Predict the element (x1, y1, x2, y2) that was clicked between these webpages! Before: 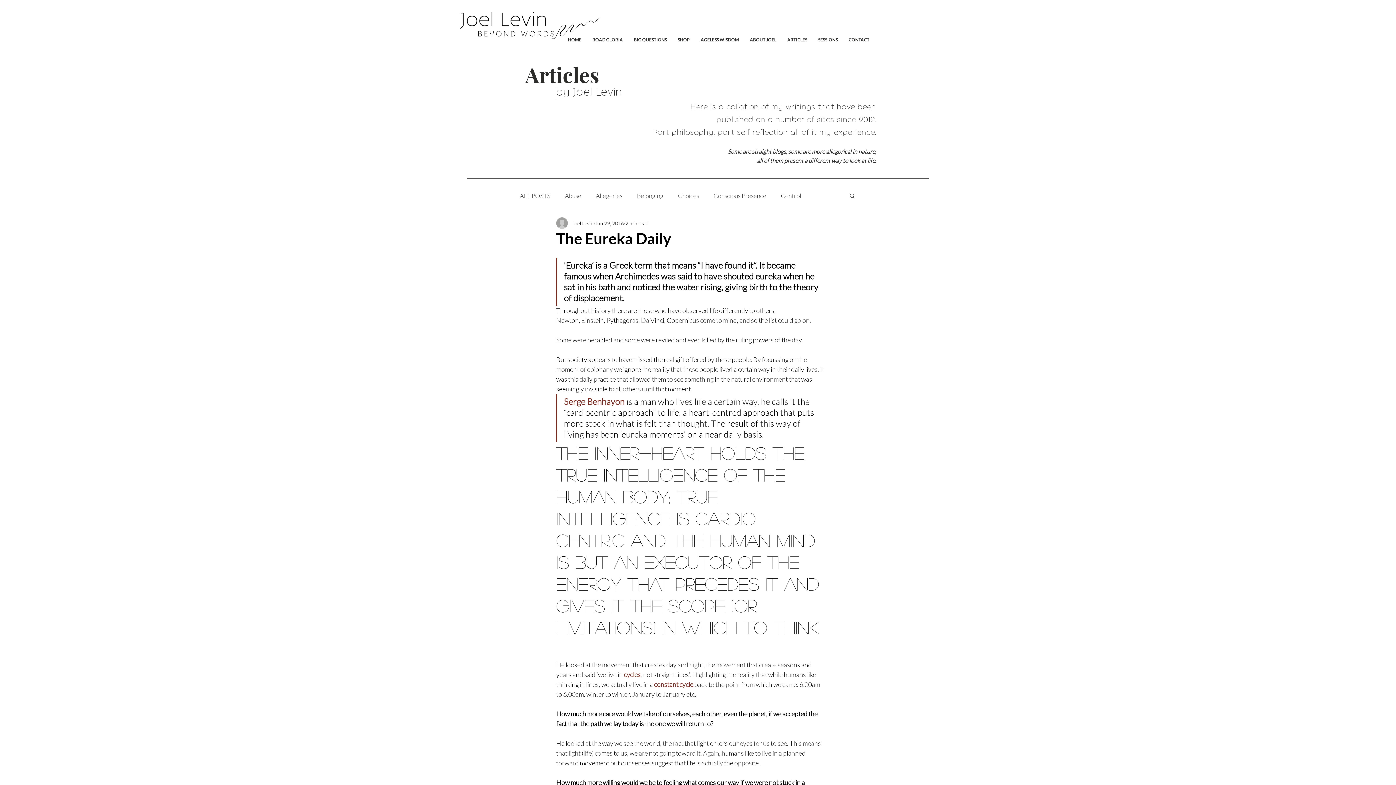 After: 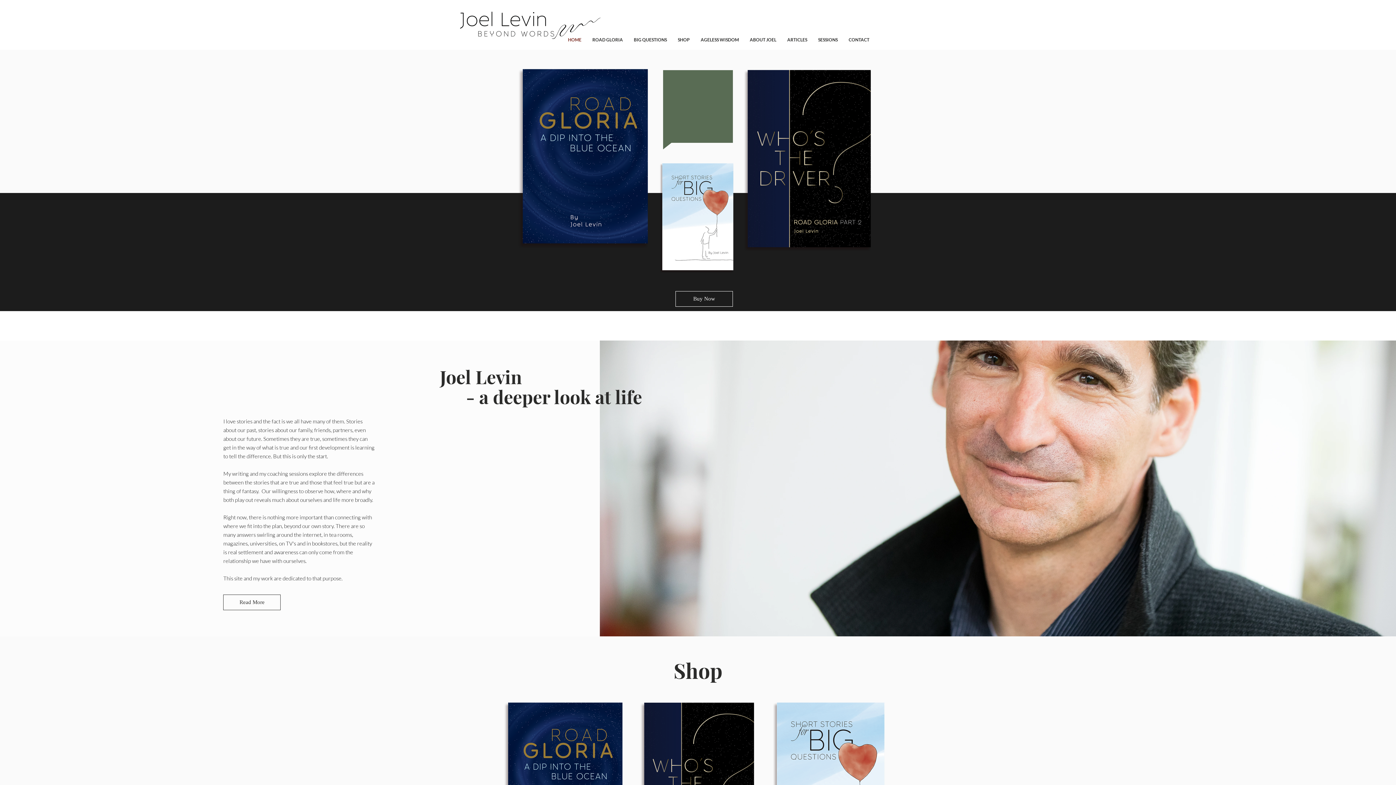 Action: bbox: (458, 8, 602, 41)